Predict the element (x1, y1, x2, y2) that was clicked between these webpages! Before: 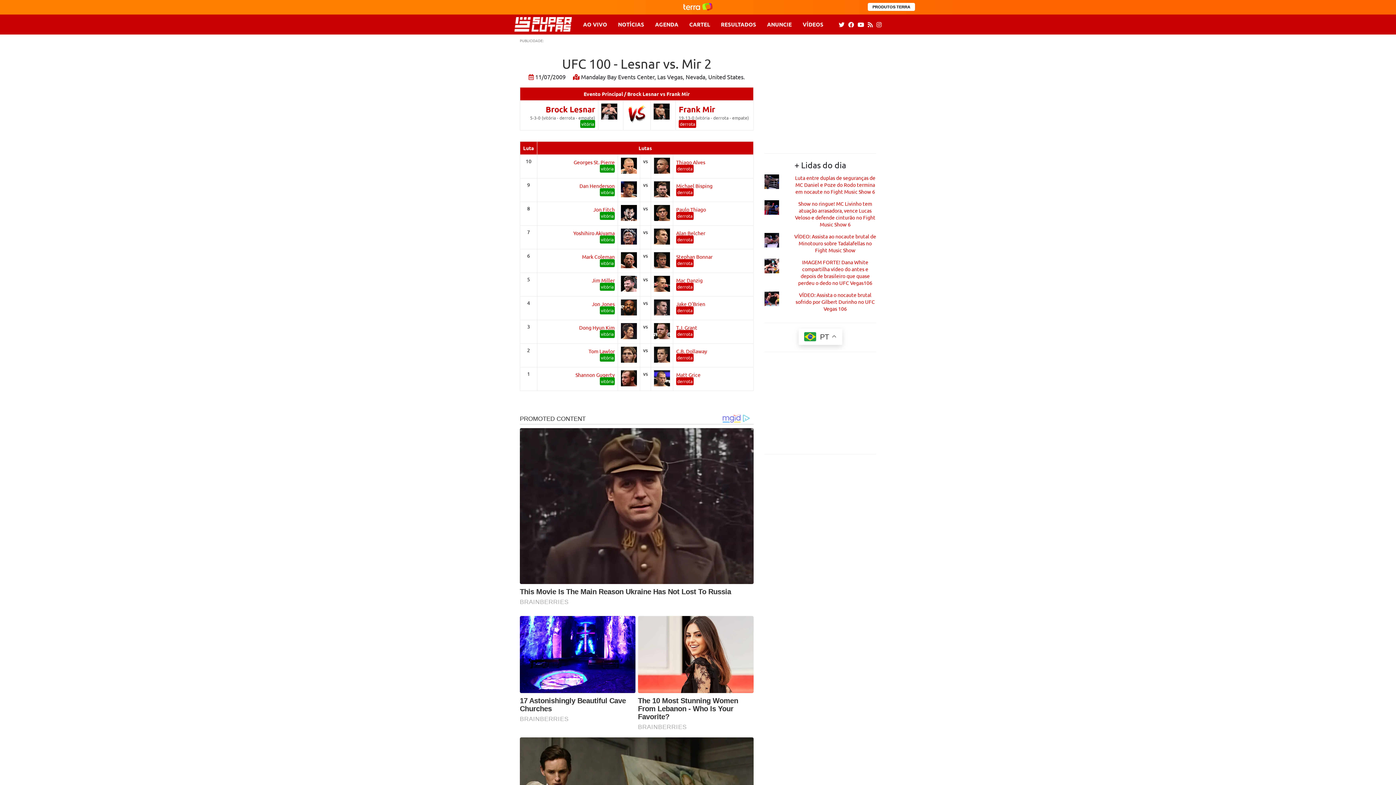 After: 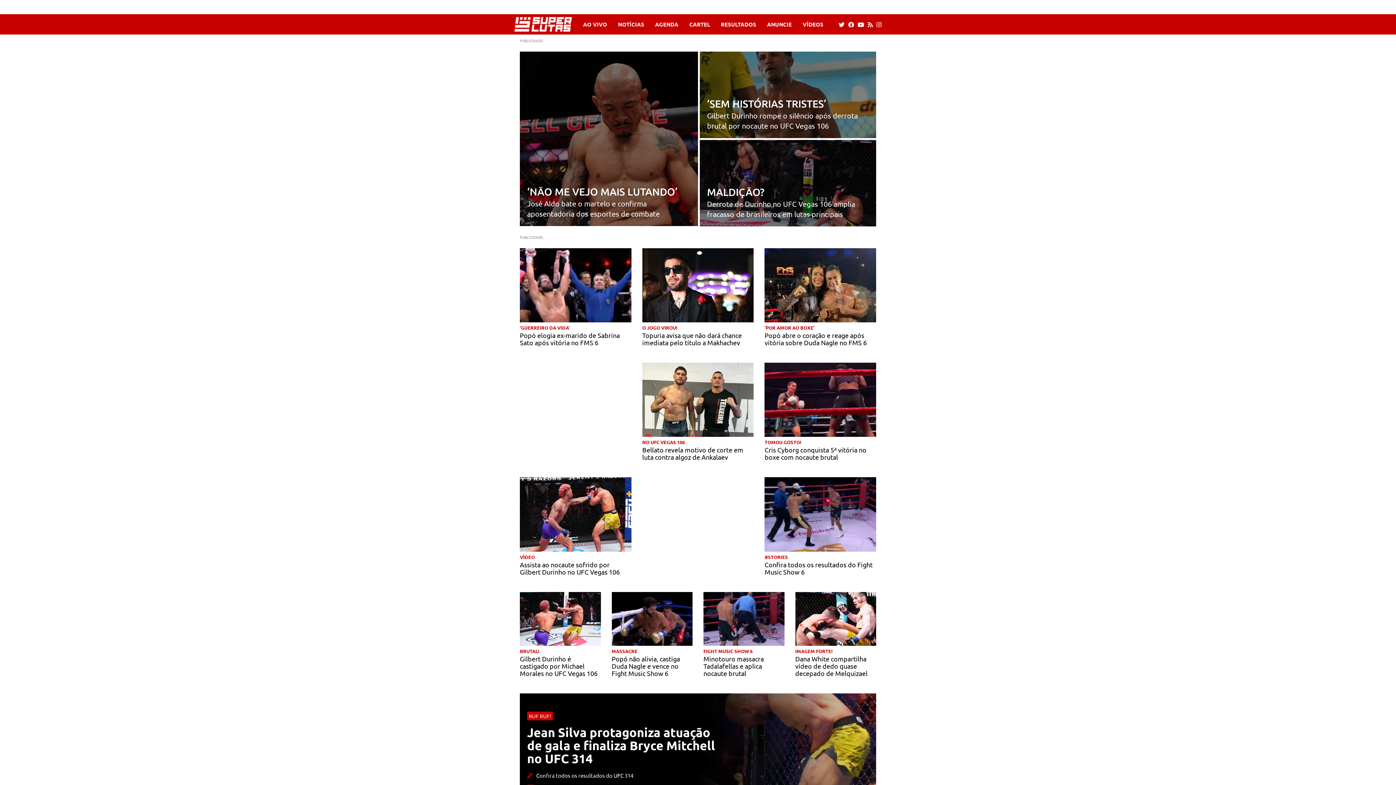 Action: bbox: (514, 17, 572, 31)